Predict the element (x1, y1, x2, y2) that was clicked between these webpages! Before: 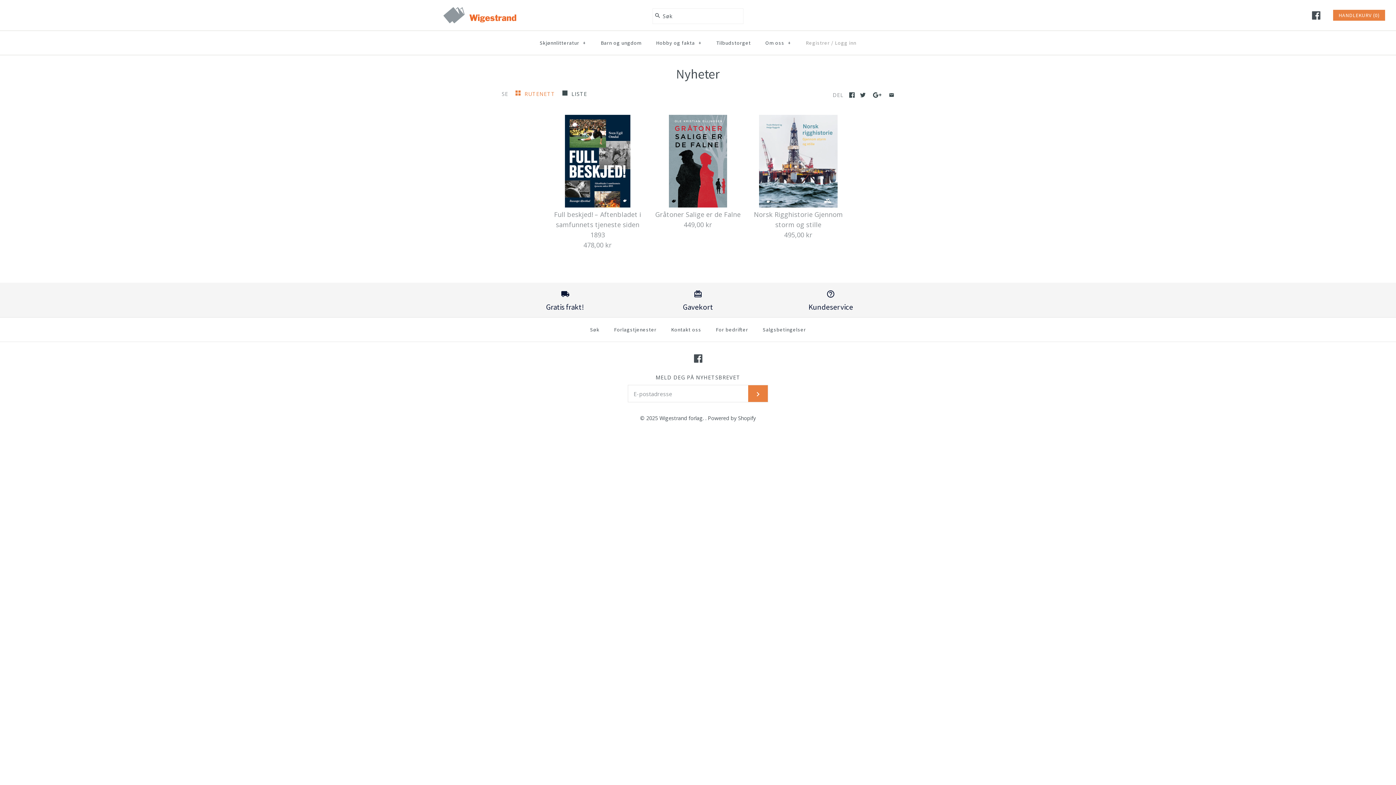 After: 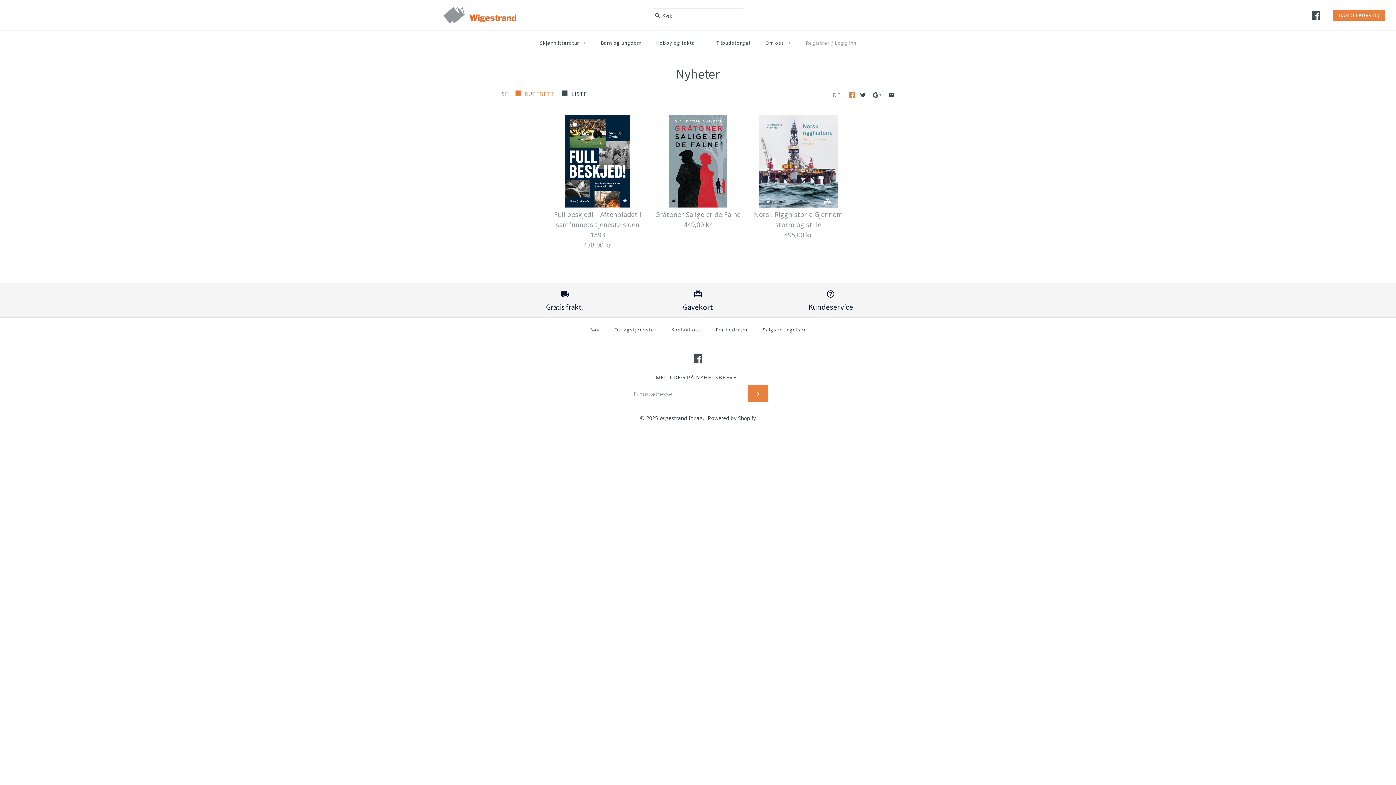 Action: bbox: (849, 92, 854, 97)